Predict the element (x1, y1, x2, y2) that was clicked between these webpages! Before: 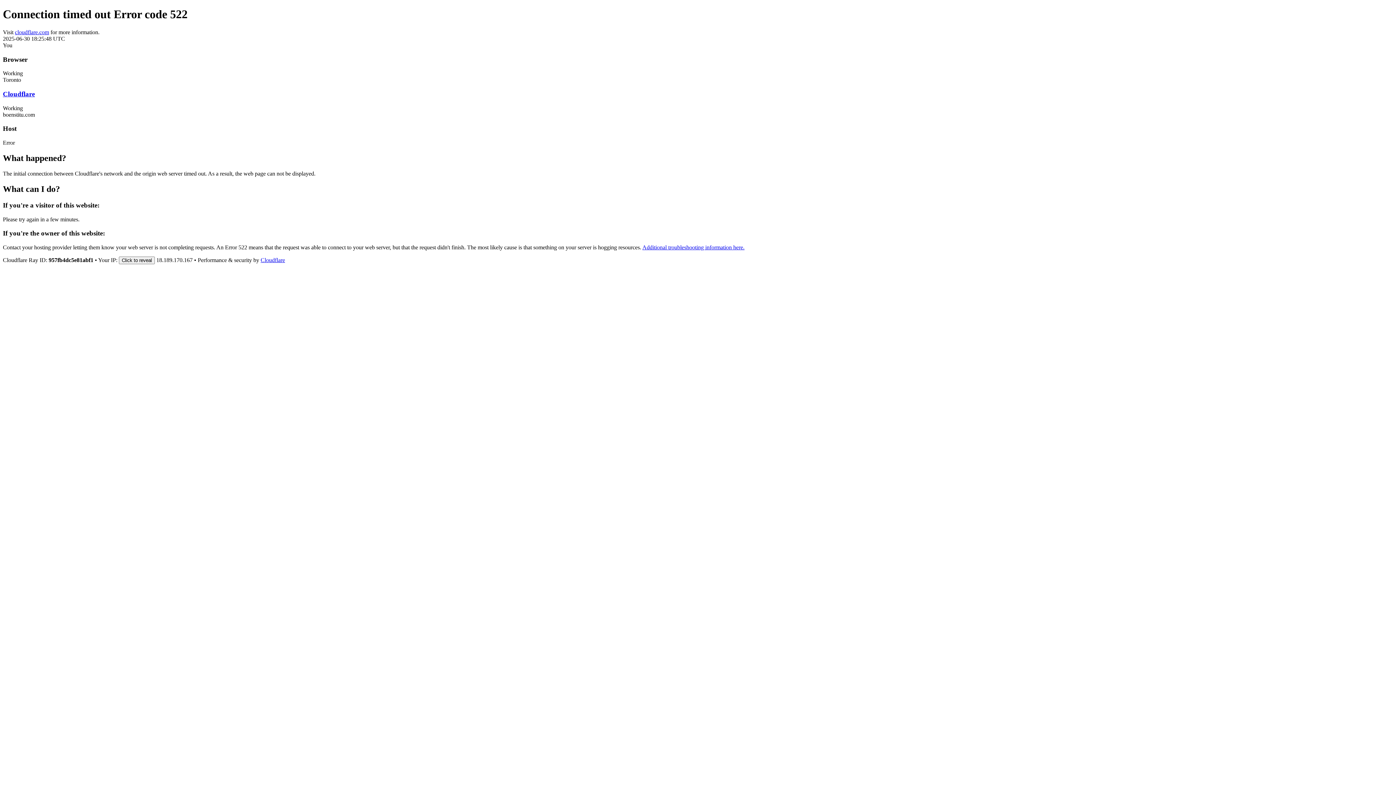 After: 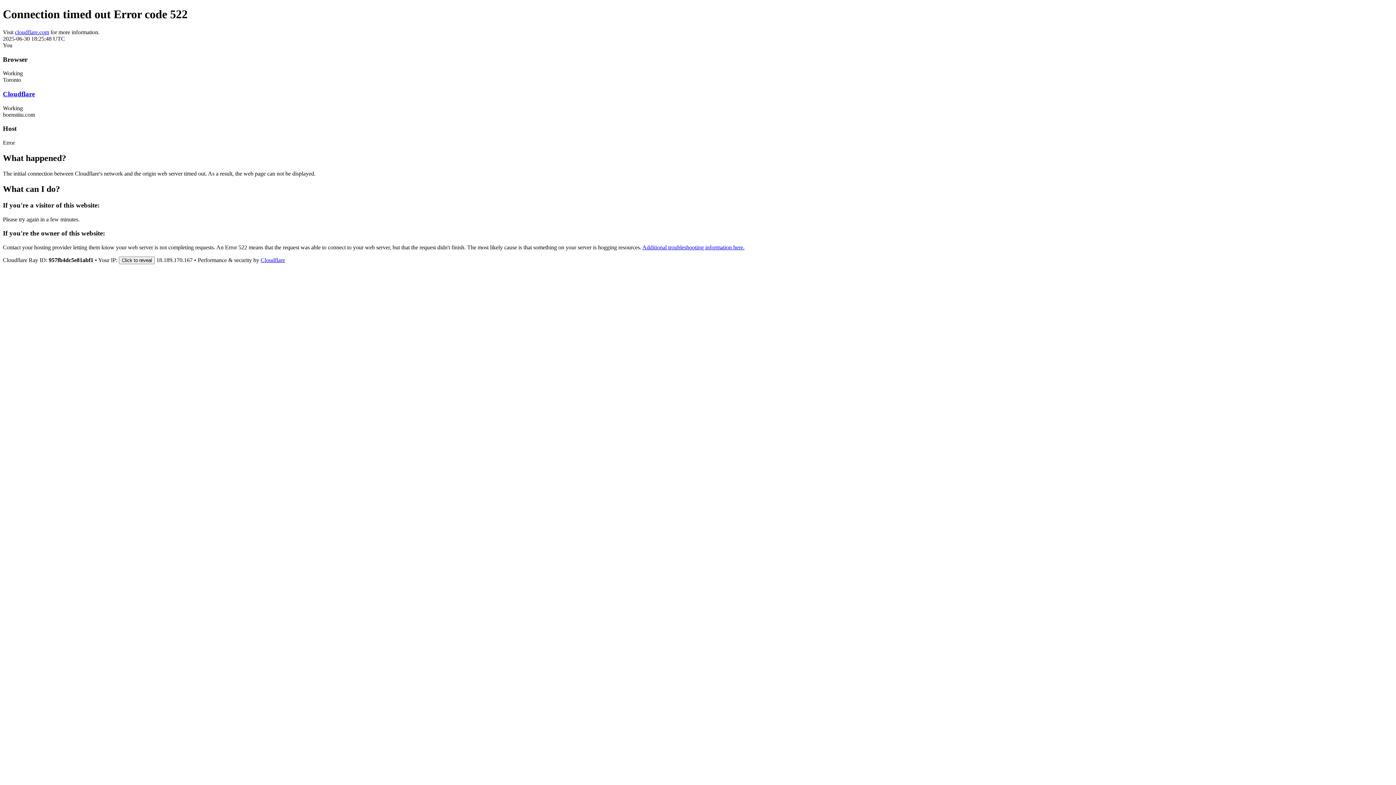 Action: label: Cloudflare bbox: (260, 257, 285, 263)